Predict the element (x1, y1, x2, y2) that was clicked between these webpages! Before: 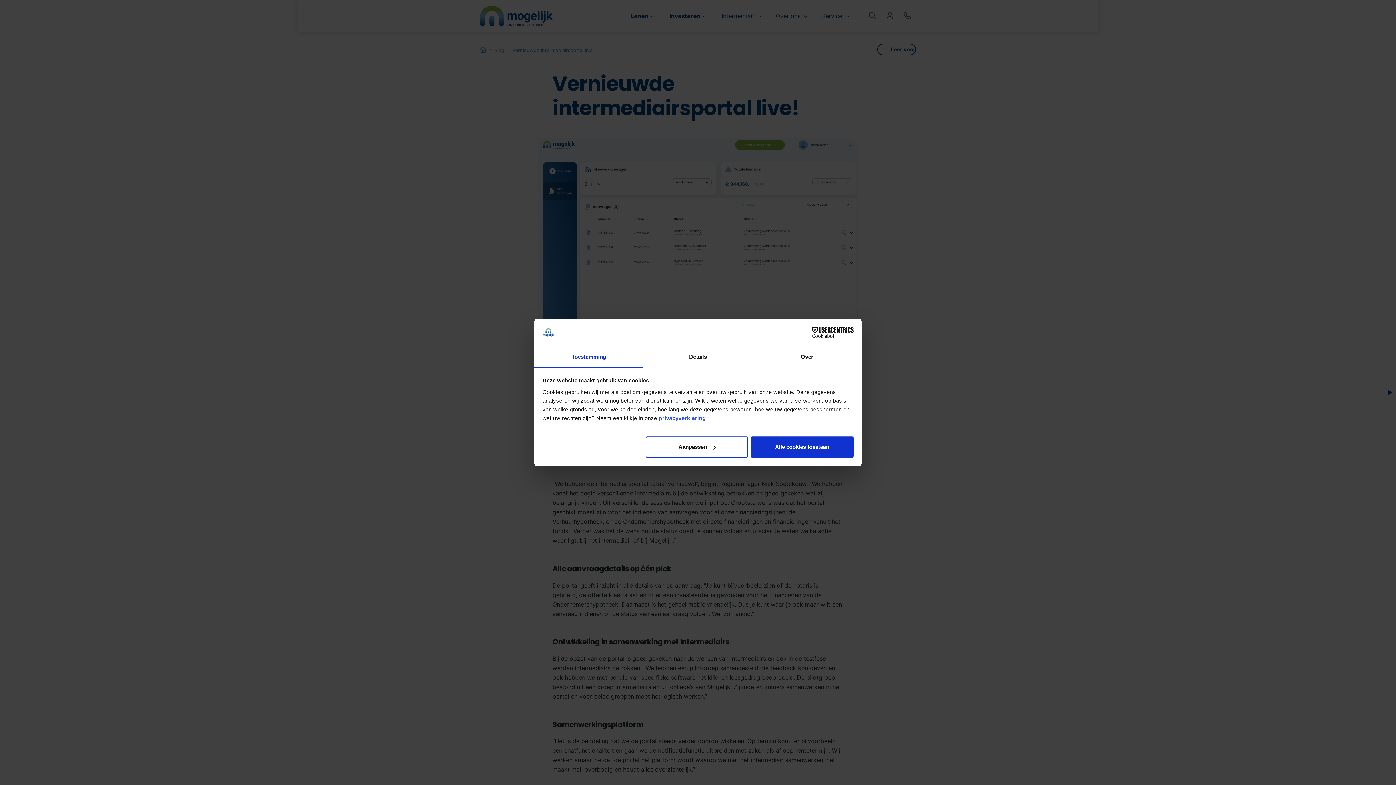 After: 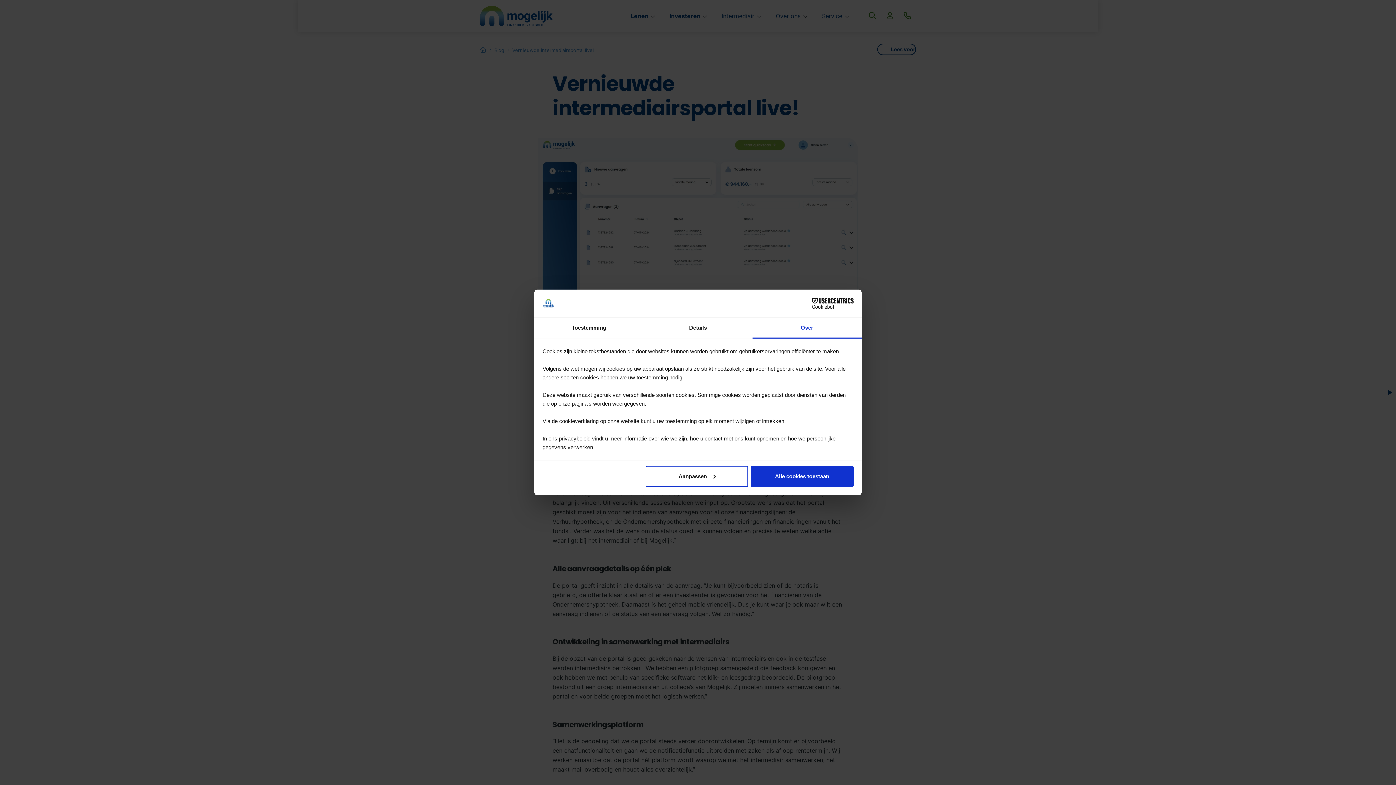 Action: bbox: (752, 347, 861, 367) label: Over